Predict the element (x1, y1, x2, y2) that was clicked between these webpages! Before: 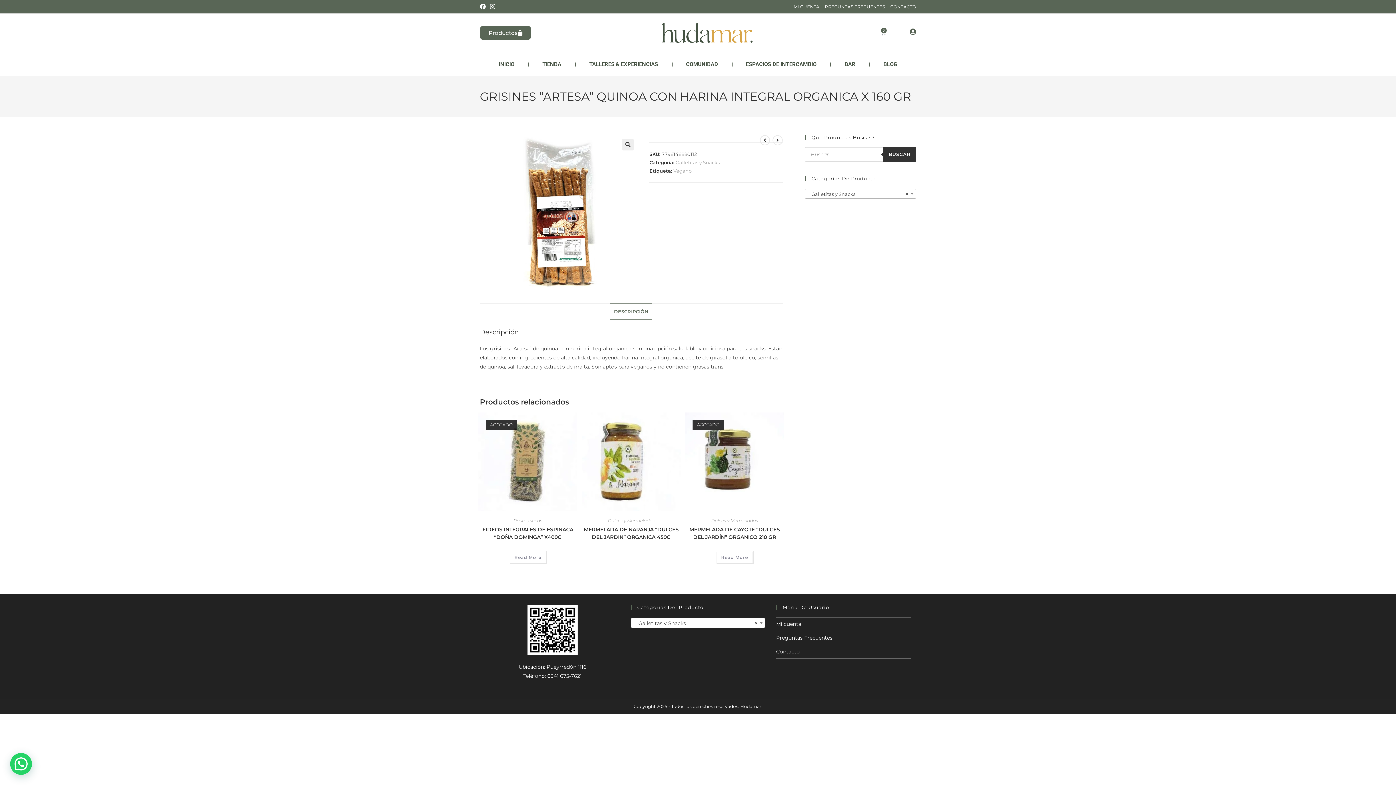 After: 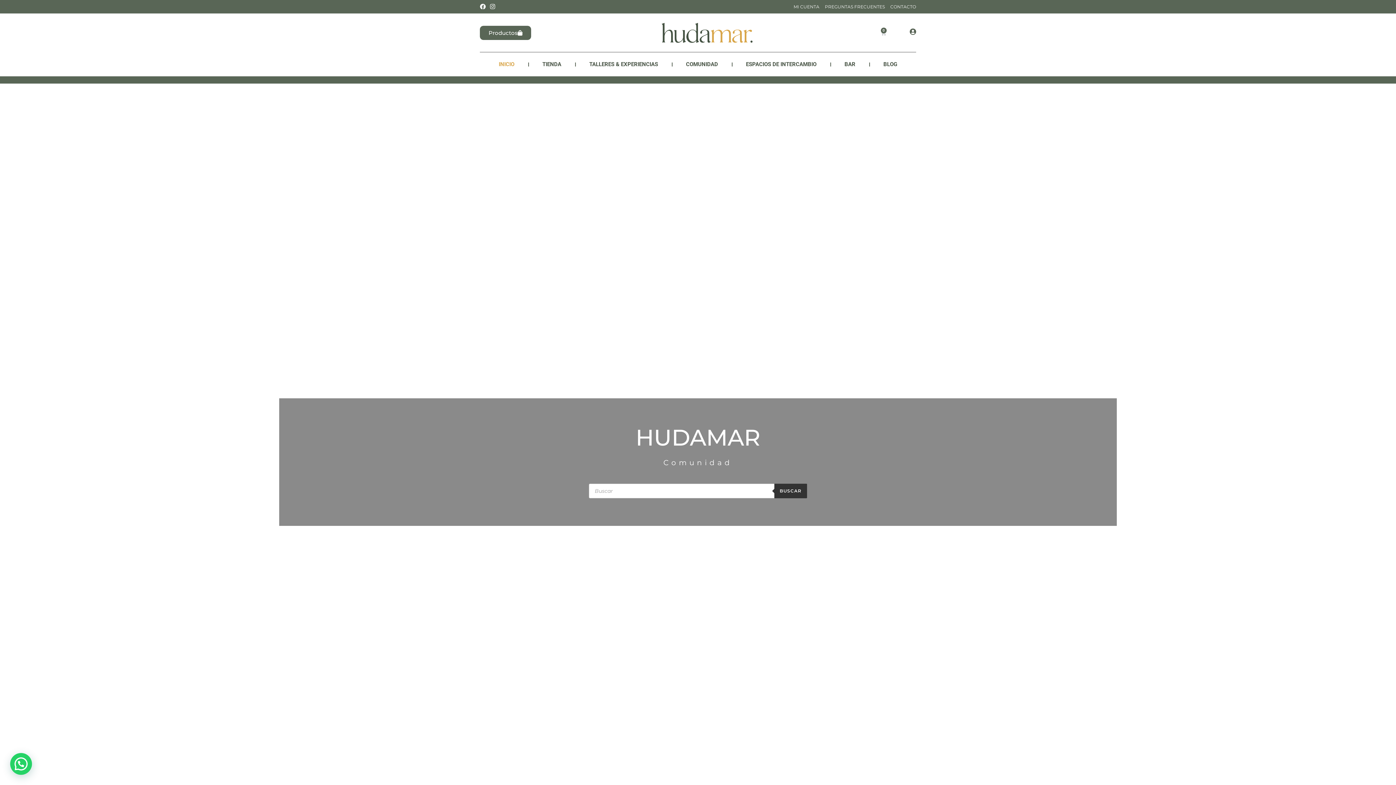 Action: label: INICIO bbox: (491, 56, 521, 72)